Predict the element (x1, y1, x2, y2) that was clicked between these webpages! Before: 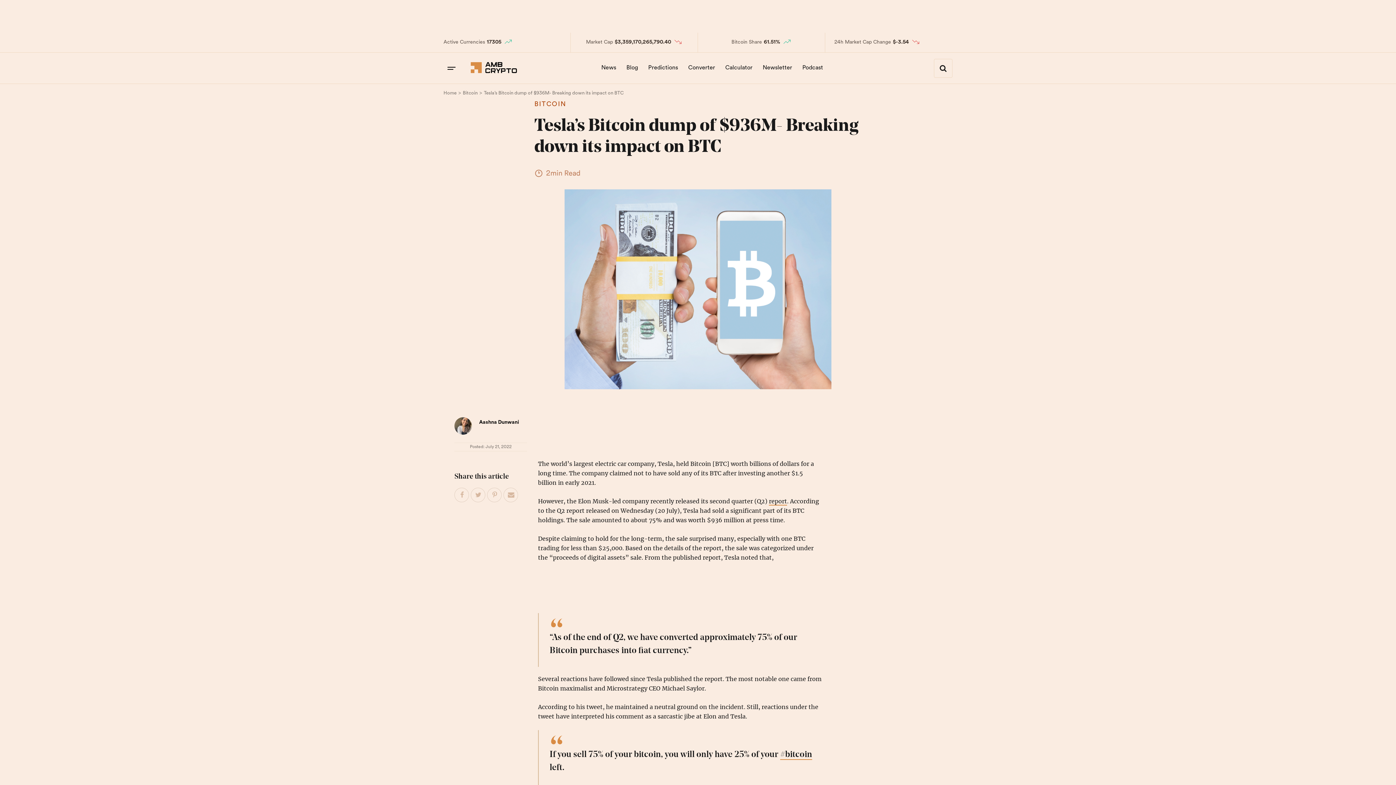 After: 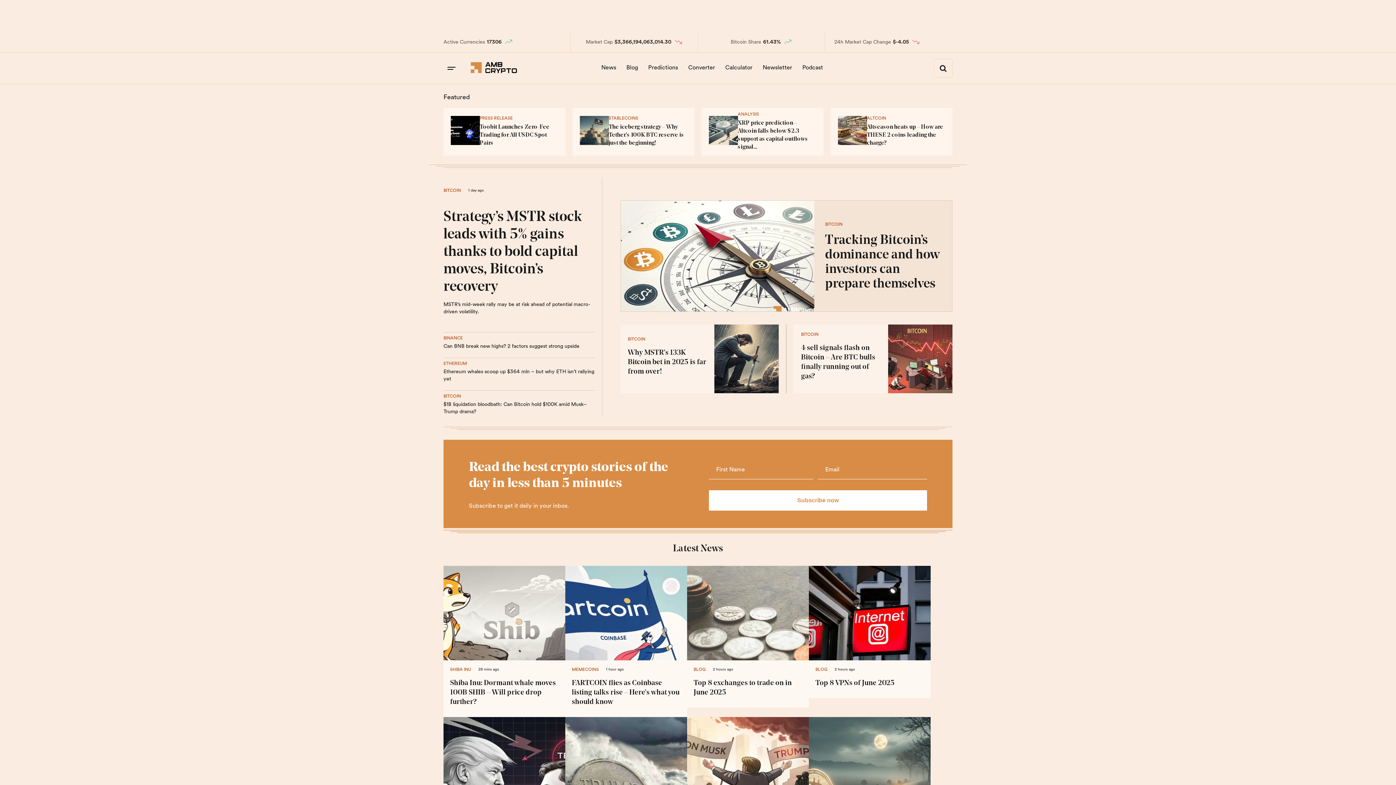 Action: bbox: (470, 67, 517, 74)